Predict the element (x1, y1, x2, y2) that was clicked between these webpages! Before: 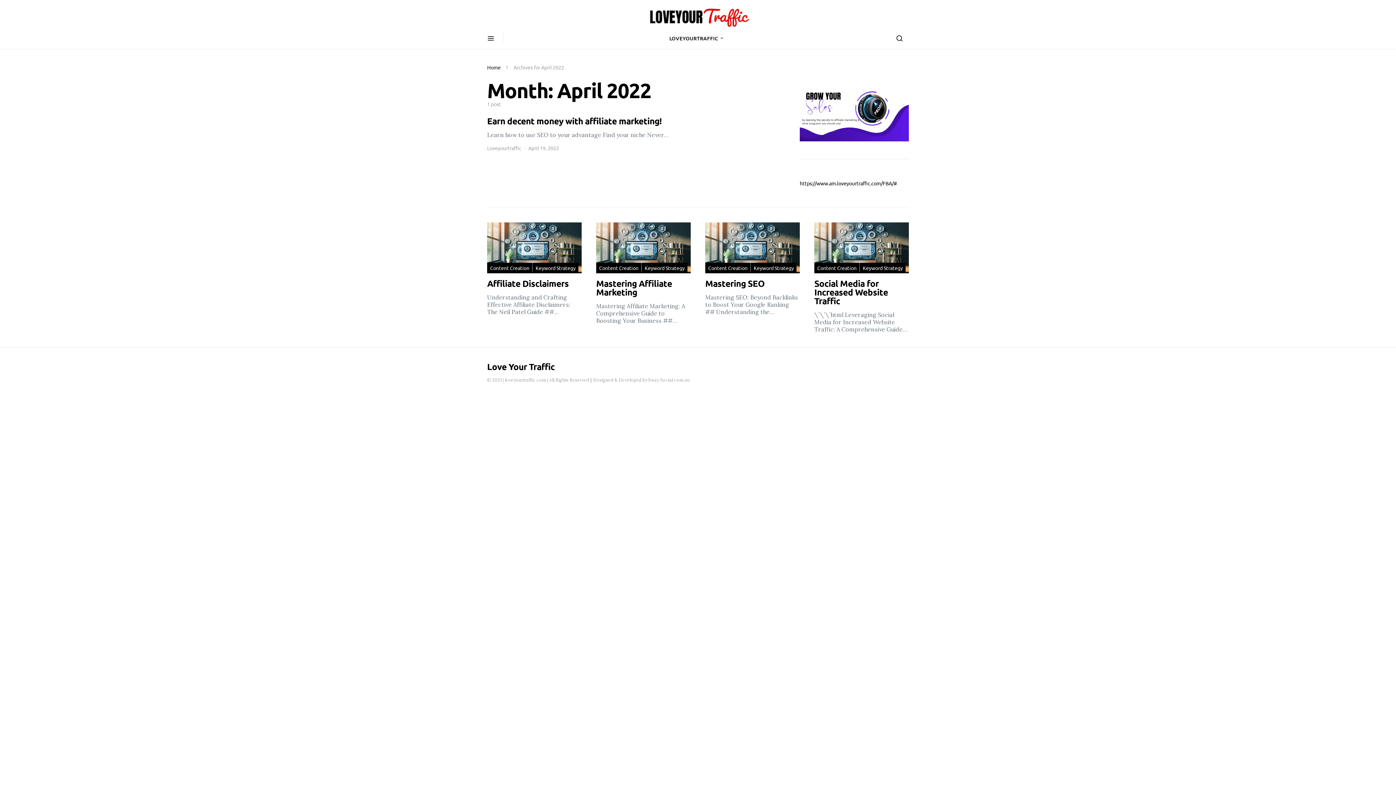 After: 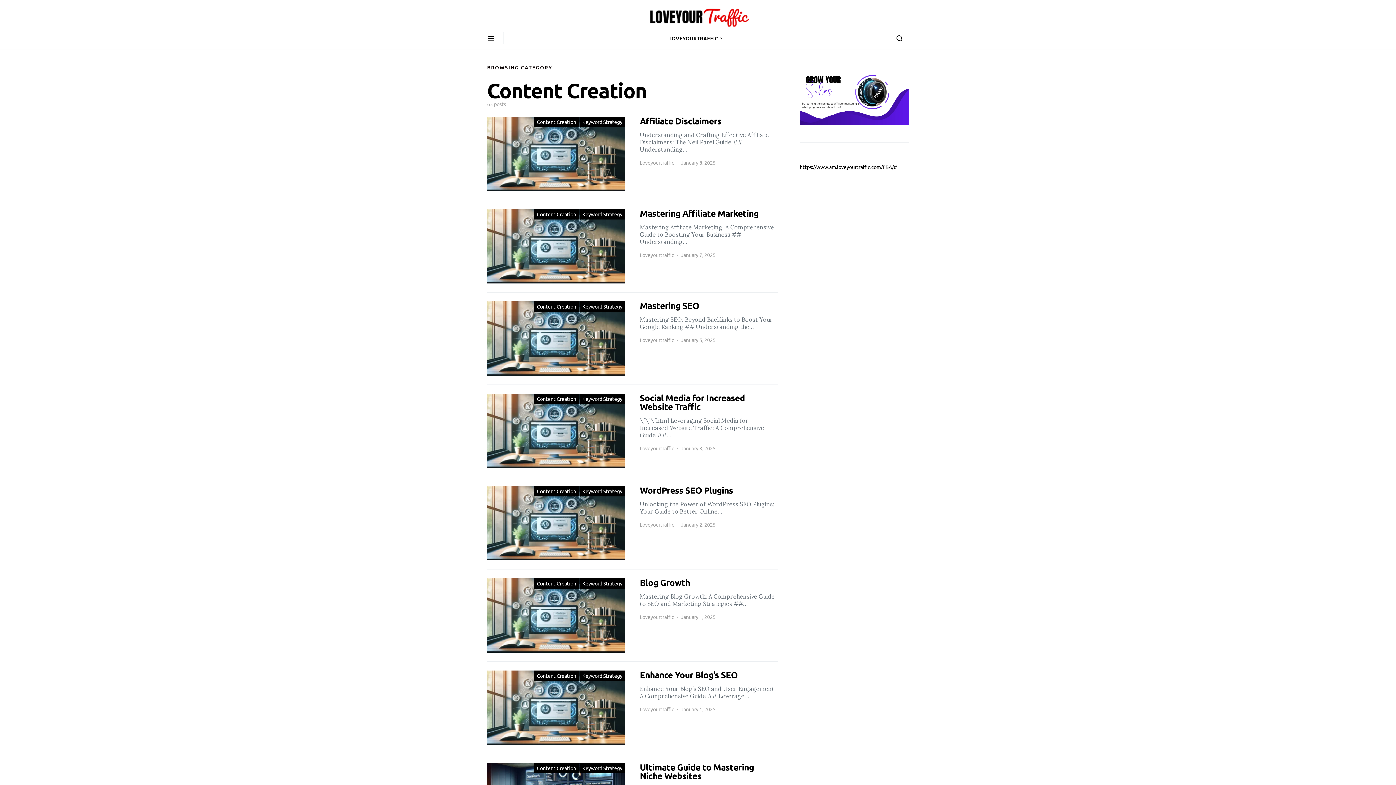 Action: bbox: (814, 262, 859, 273) label: Content Creation